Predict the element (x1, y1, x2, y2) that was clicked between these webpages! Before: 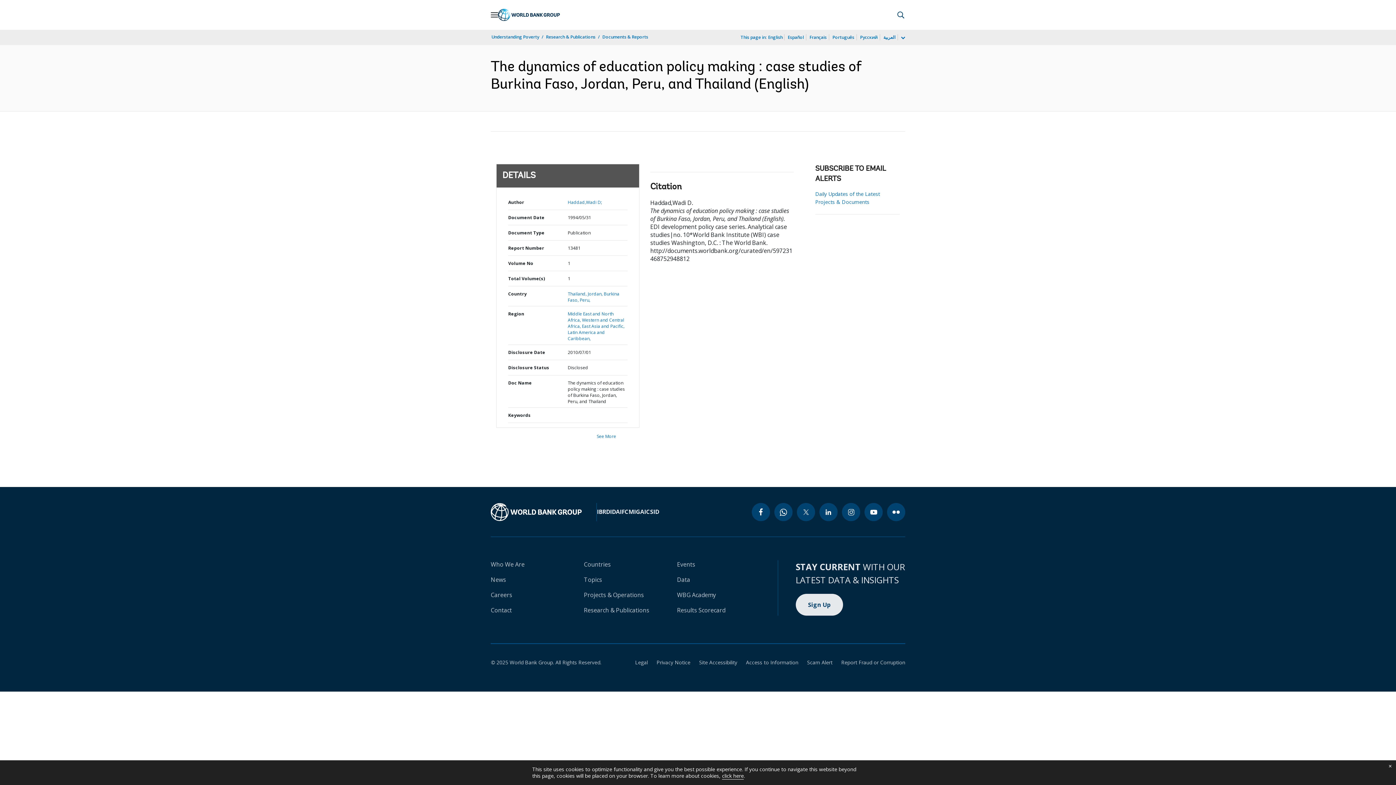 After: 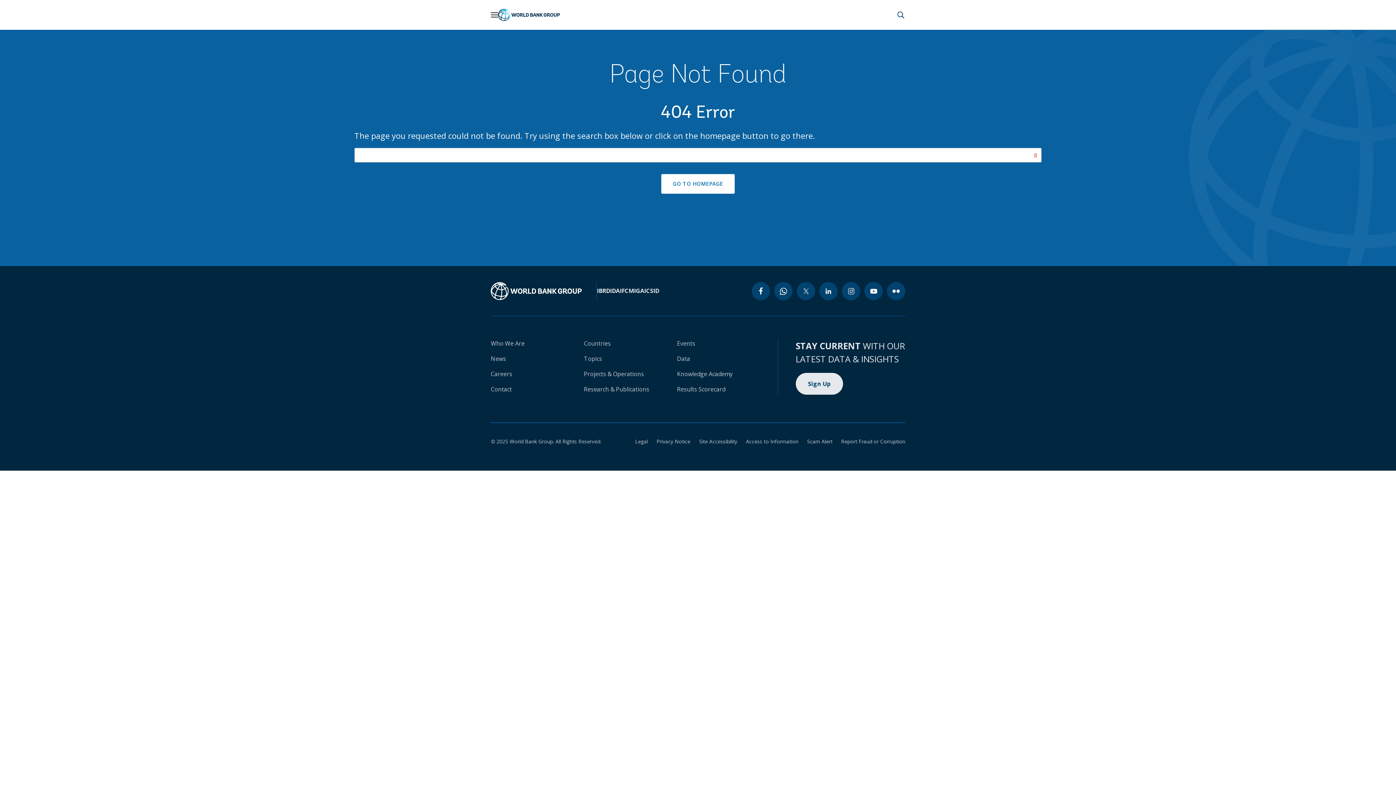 Action: bbox: (490, 560, 524, 568) label: Who We Are